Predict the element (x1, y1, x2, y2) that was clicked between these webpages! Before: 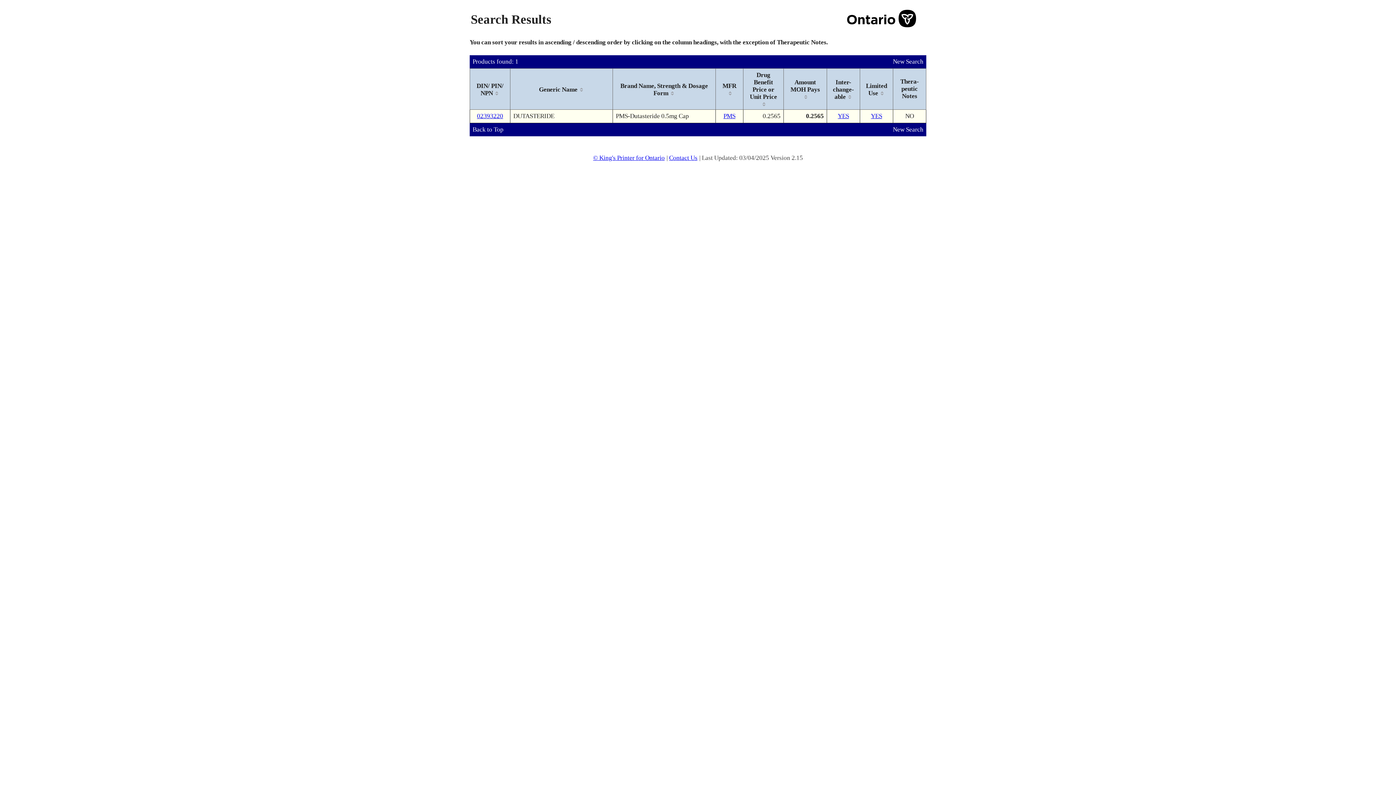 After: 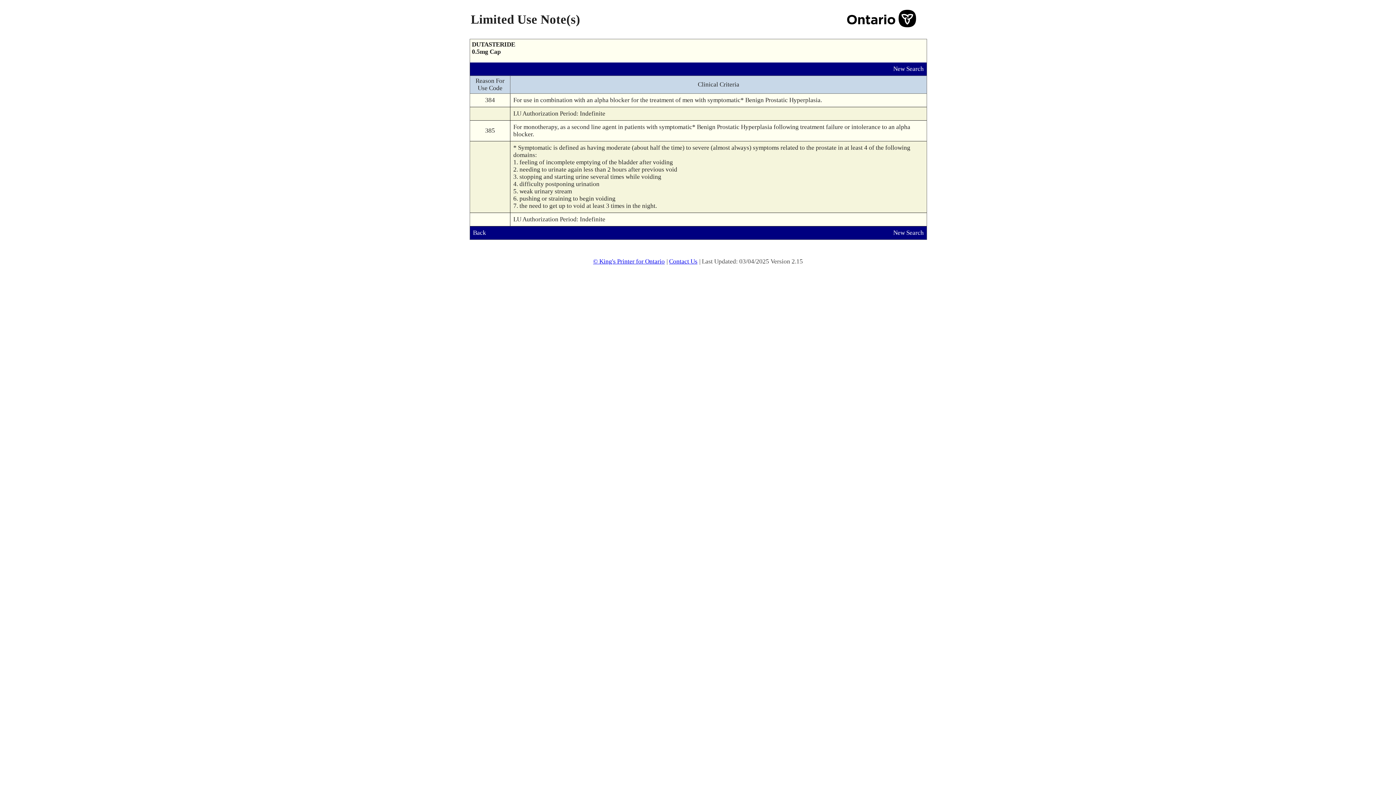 Action: label: YES bbox: (871, 112, 882, 119)